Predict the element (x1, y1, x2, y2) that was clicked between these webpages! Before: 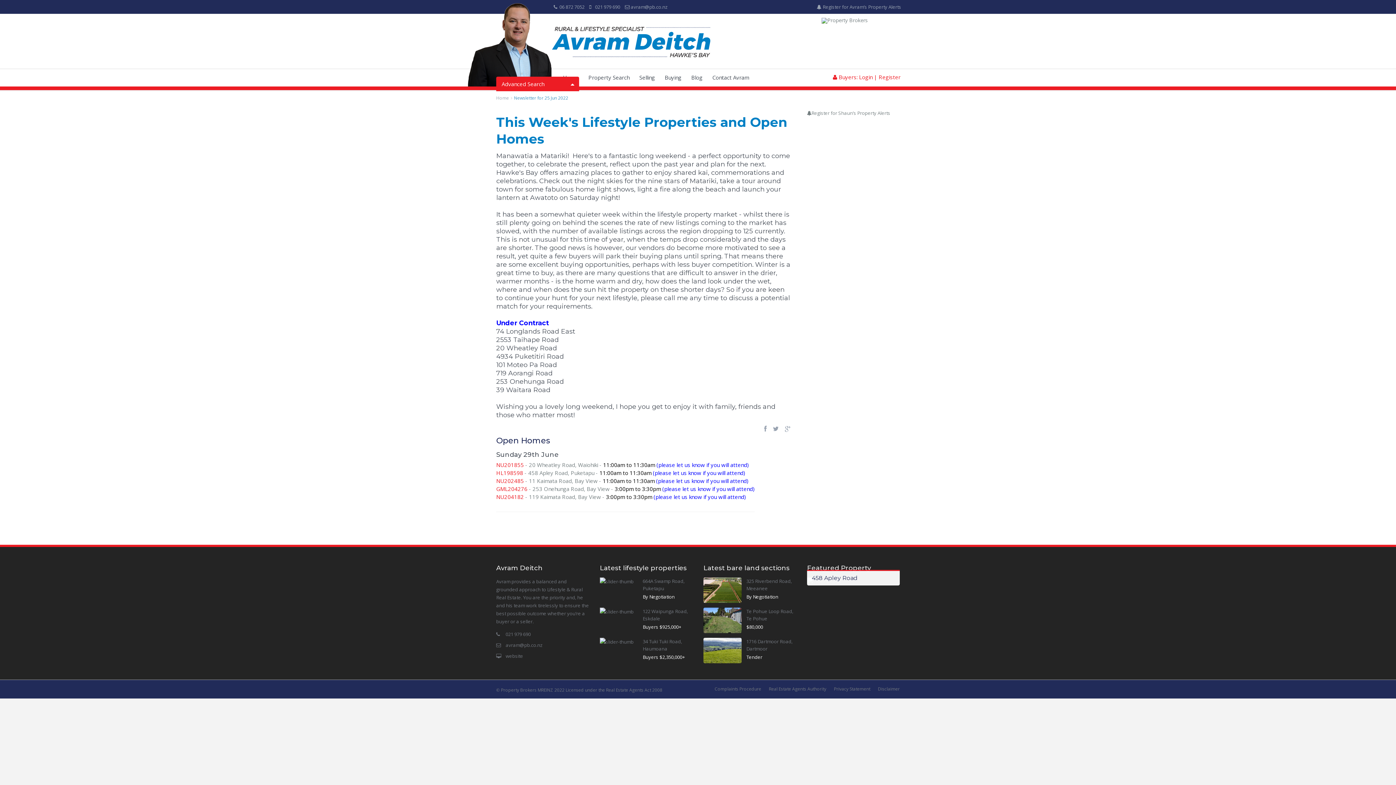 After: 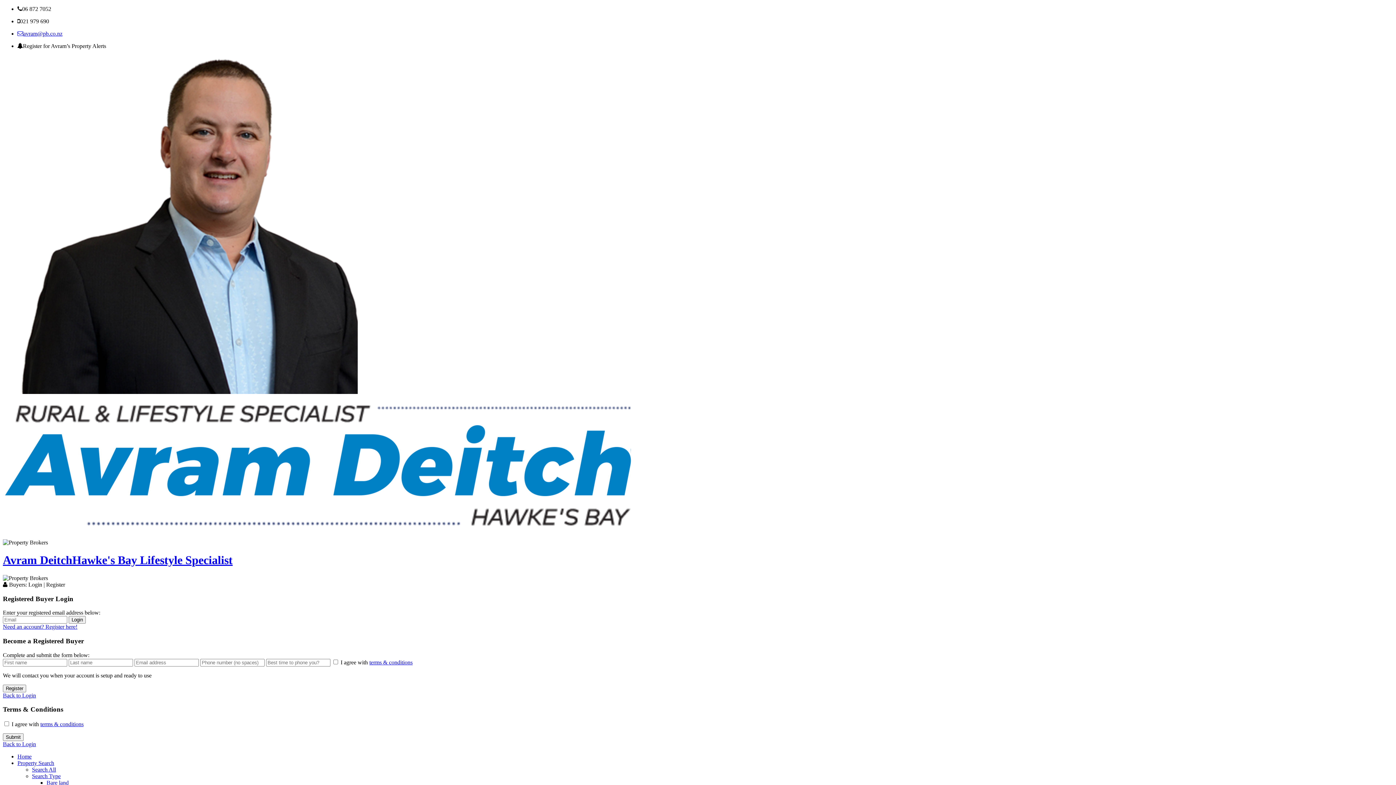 Action: label: NU202485 bbox: (496, 477, 524, 484)